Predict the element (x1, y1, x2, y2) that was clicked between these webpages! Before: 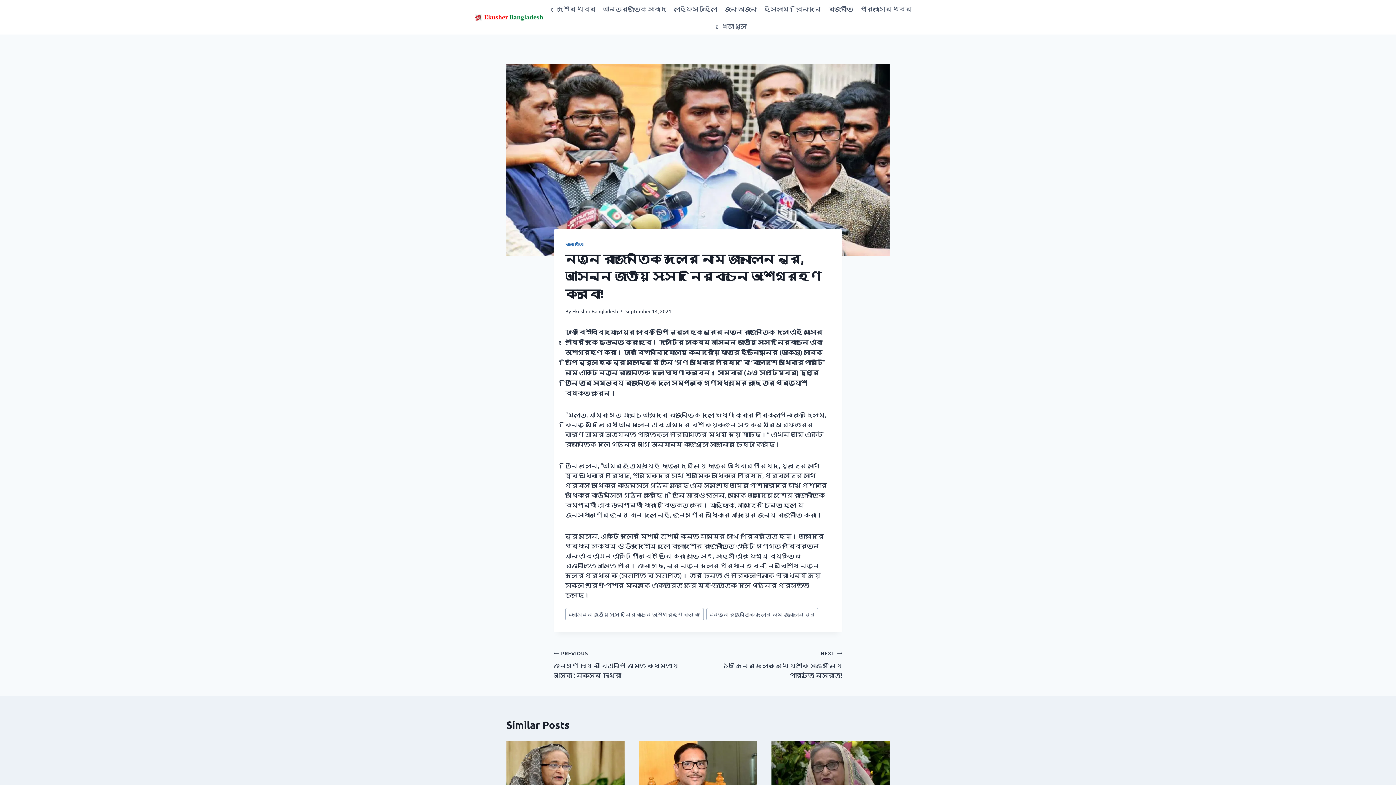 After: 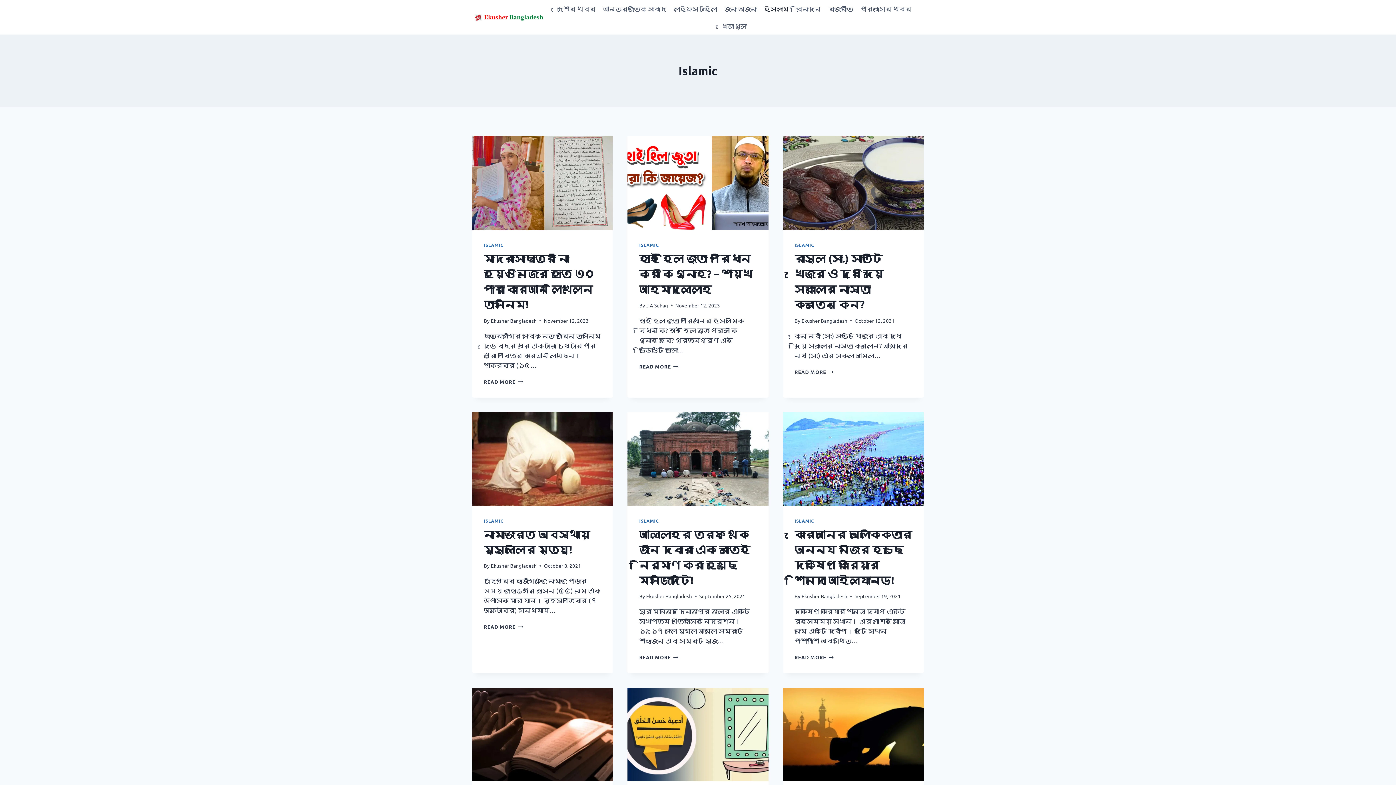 Action: bbox: (760, 0, 792, 17) label: ইসলাম